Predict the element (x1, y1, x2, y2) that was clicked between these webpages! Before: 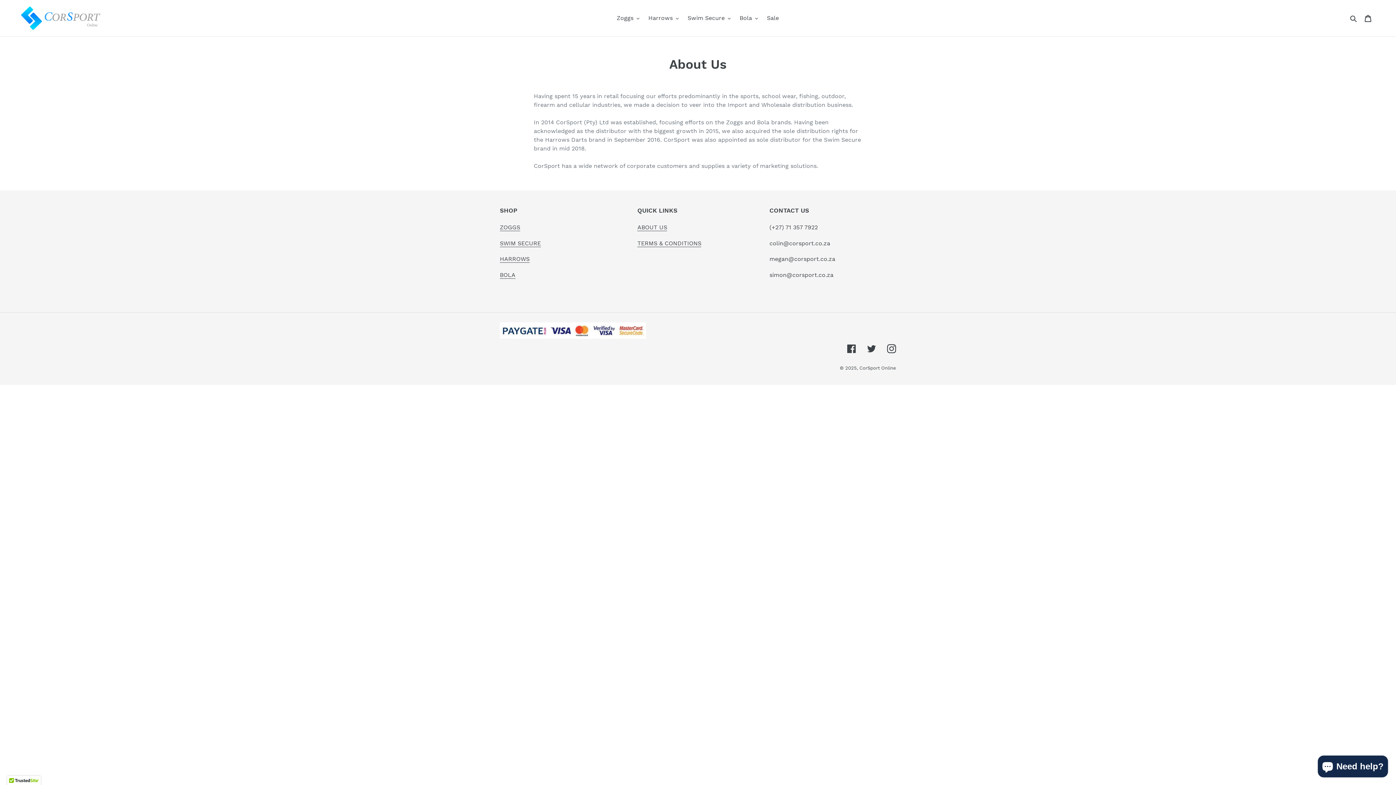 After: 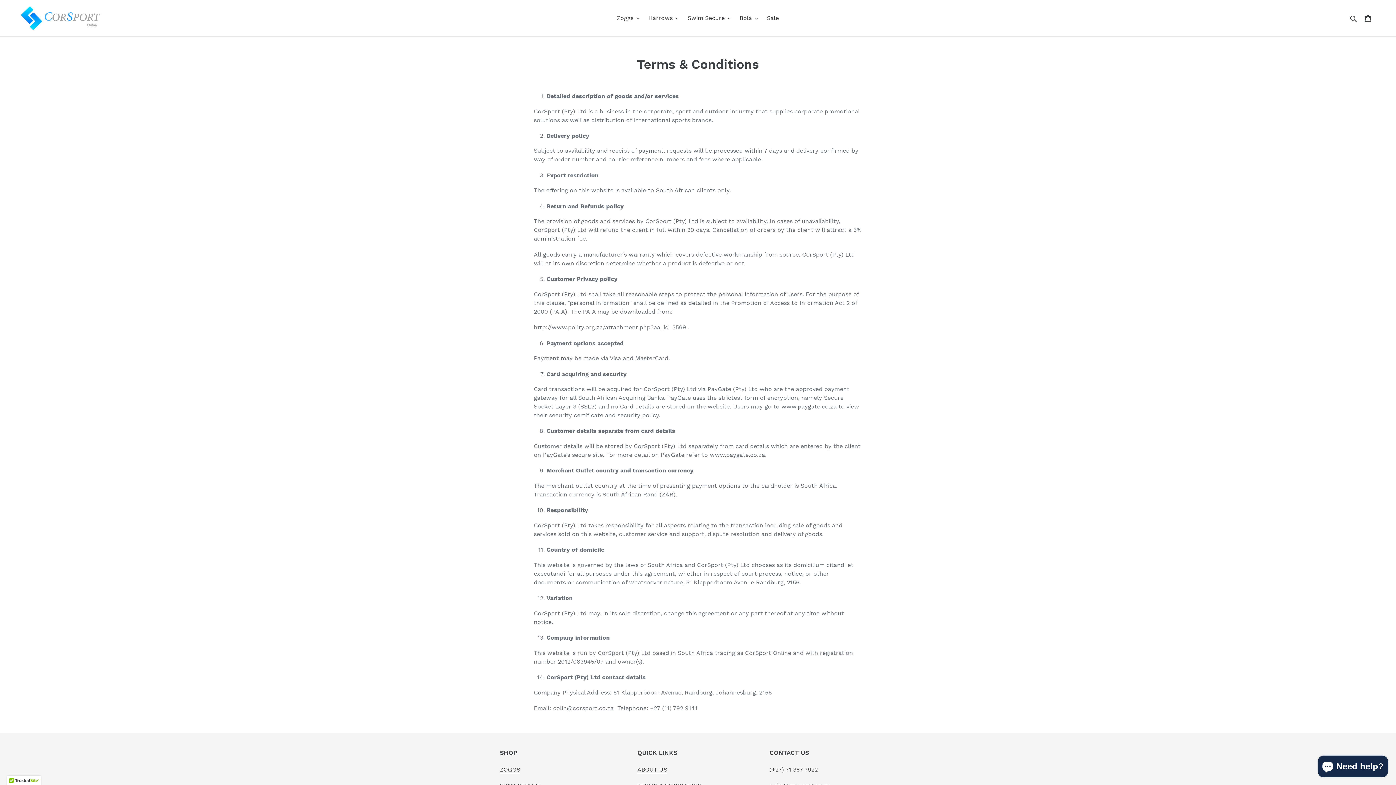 Action: label: TERMS & CONDITIONS bbox: (637, 239, 701, 247)